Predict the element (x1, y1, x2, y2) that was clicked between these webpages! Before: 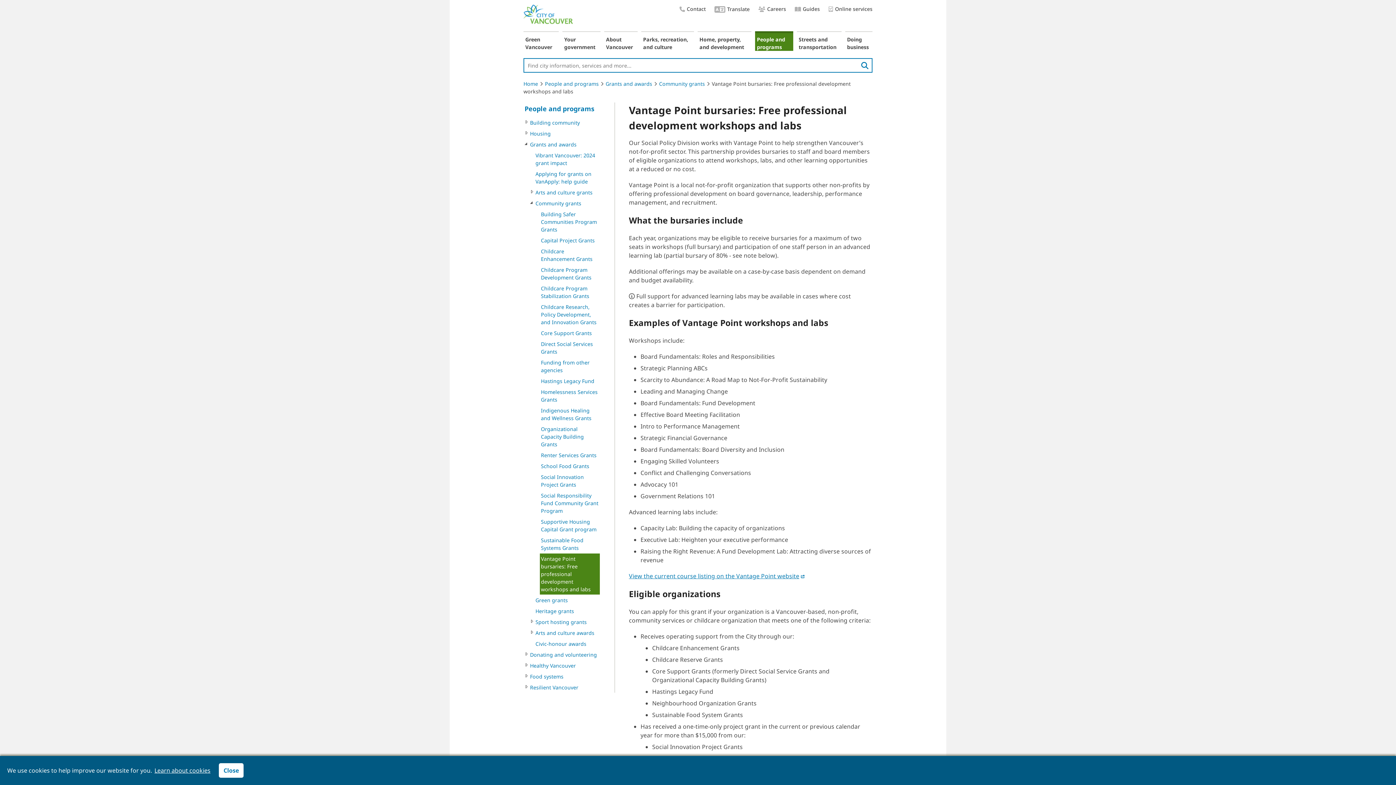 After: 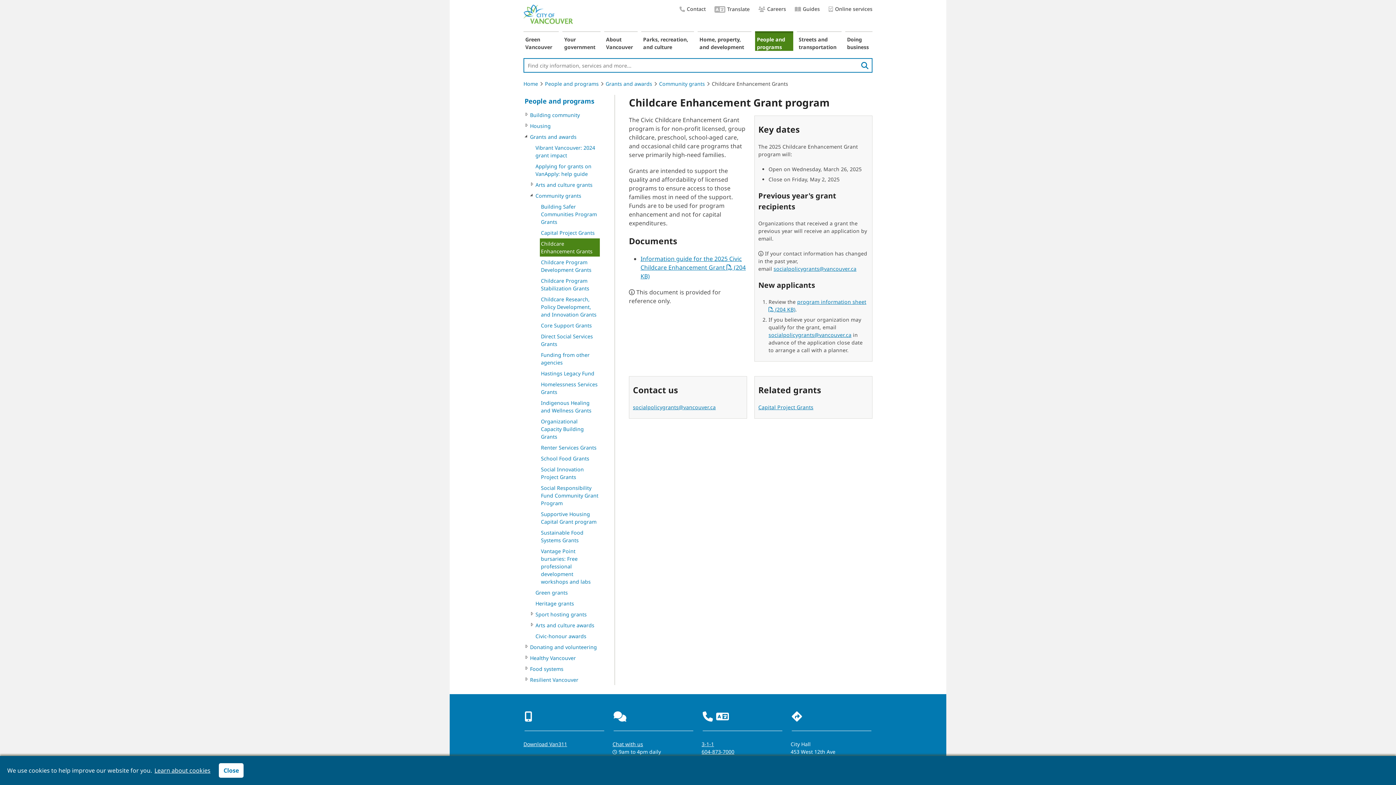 Action: bbox: (540, 246, 600, 264) label: Childcare Enhancement Grants